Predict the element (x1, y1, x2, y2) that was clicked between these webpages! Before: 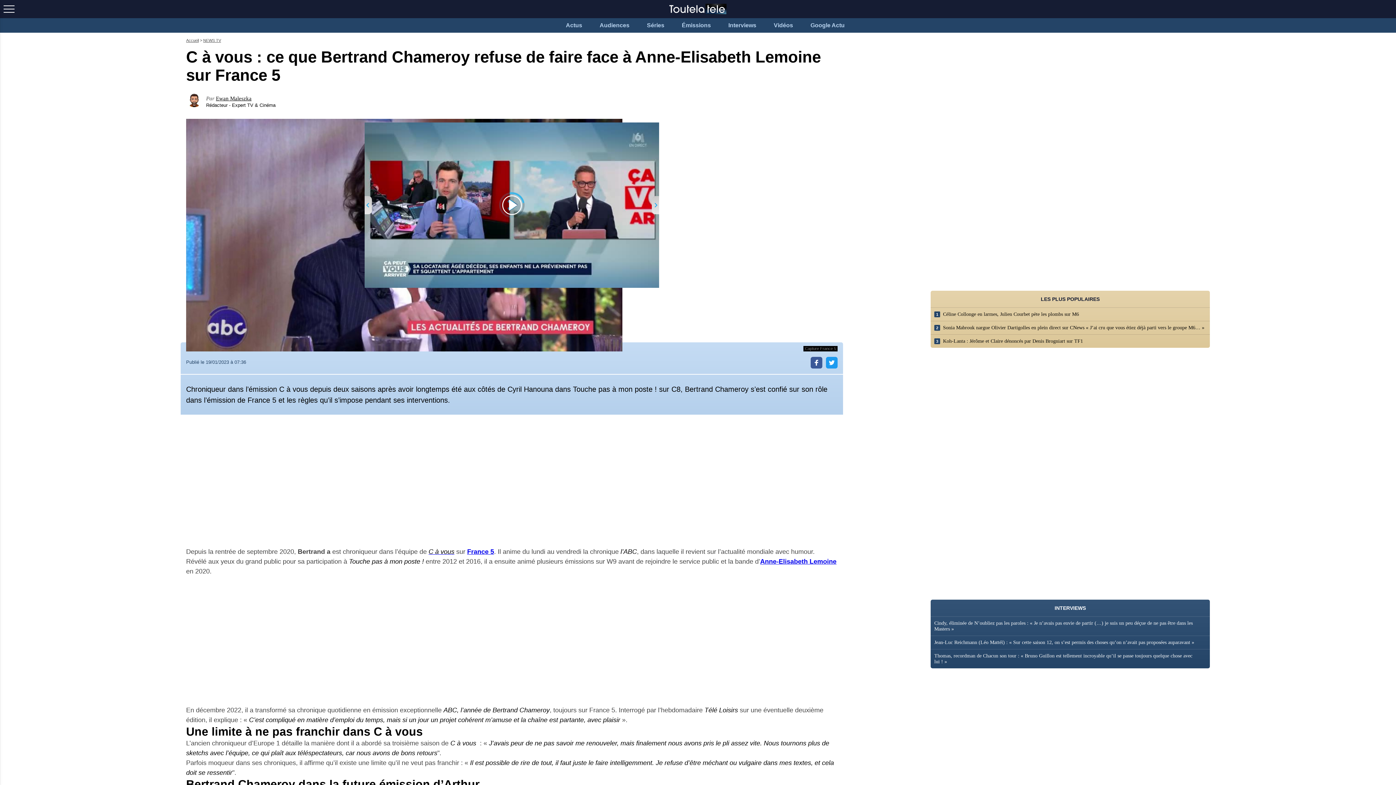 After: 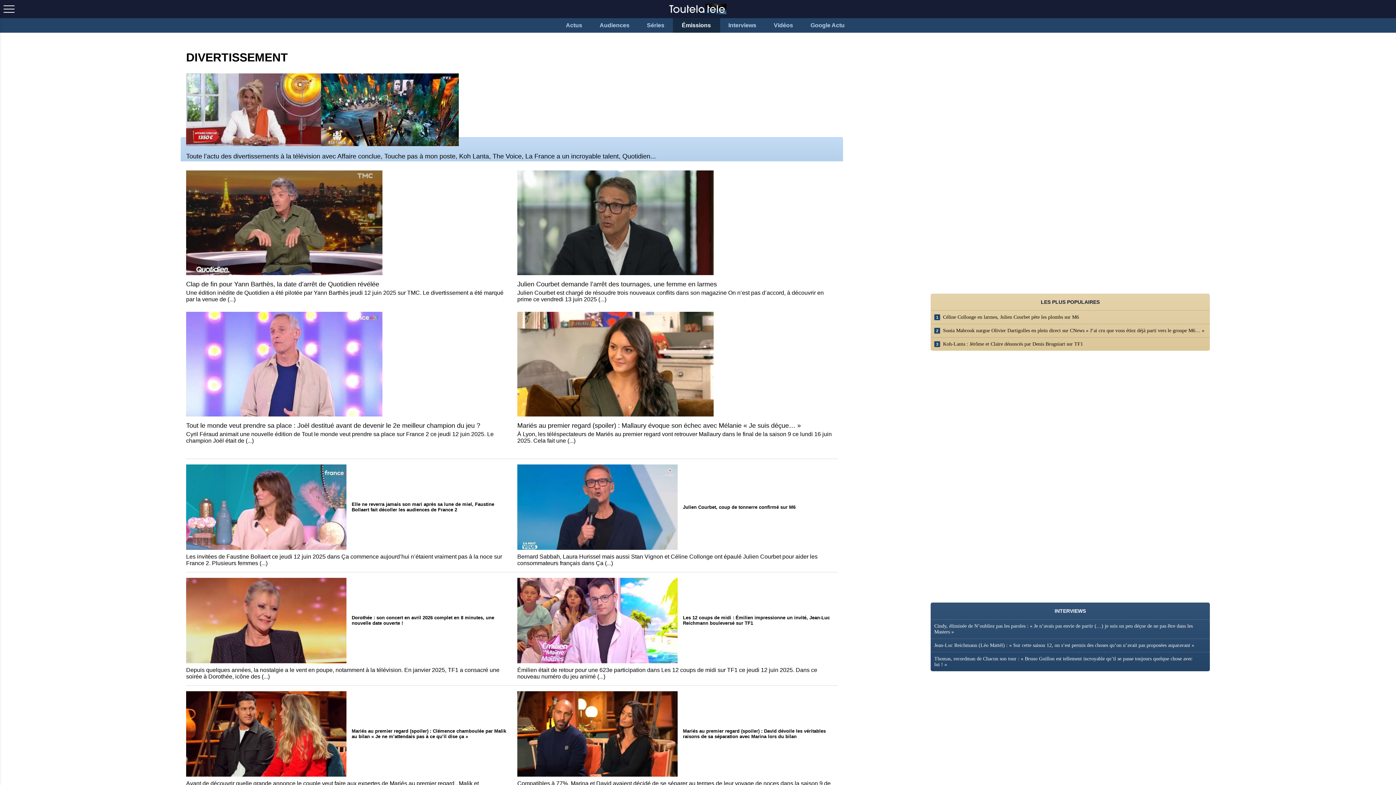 Action: label: Émissions bbox: (672, 18, 720, 32)